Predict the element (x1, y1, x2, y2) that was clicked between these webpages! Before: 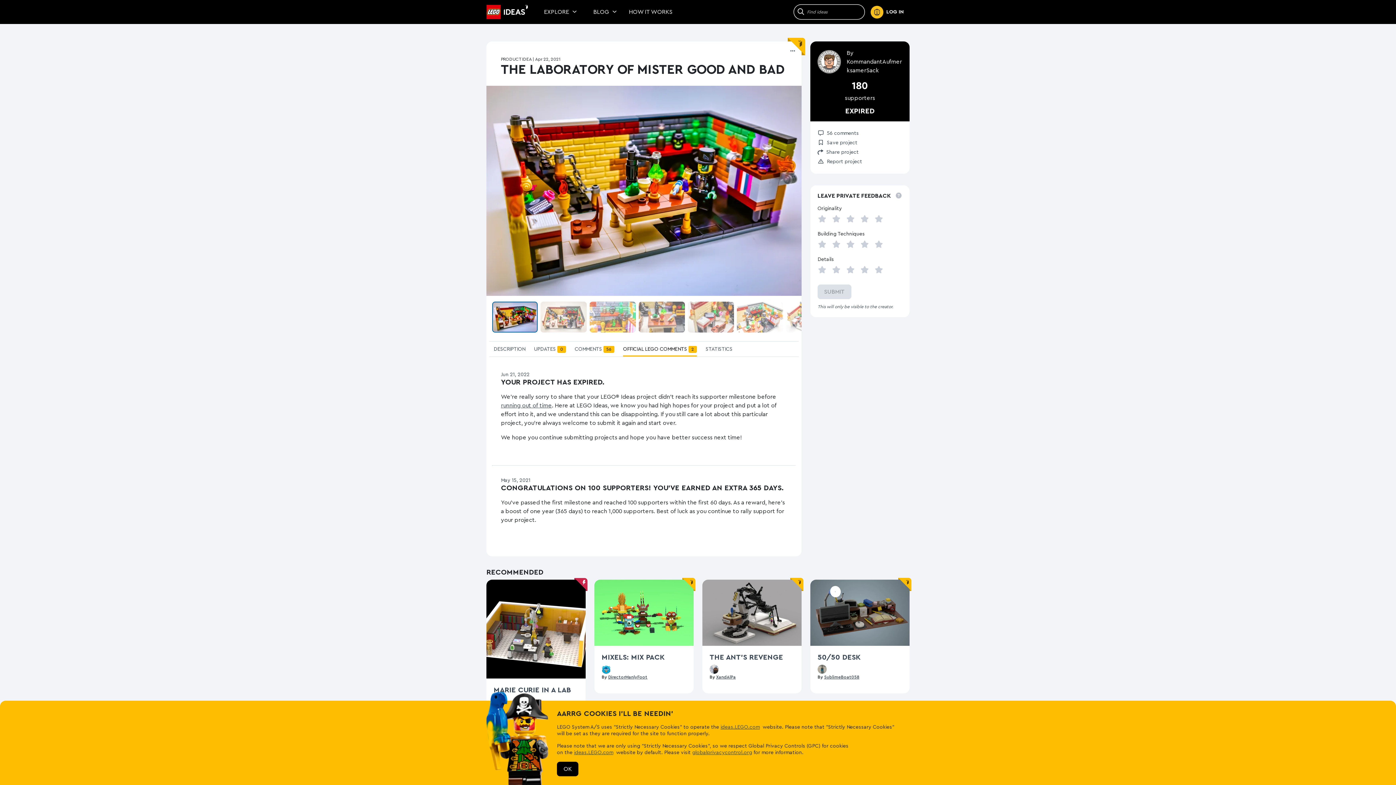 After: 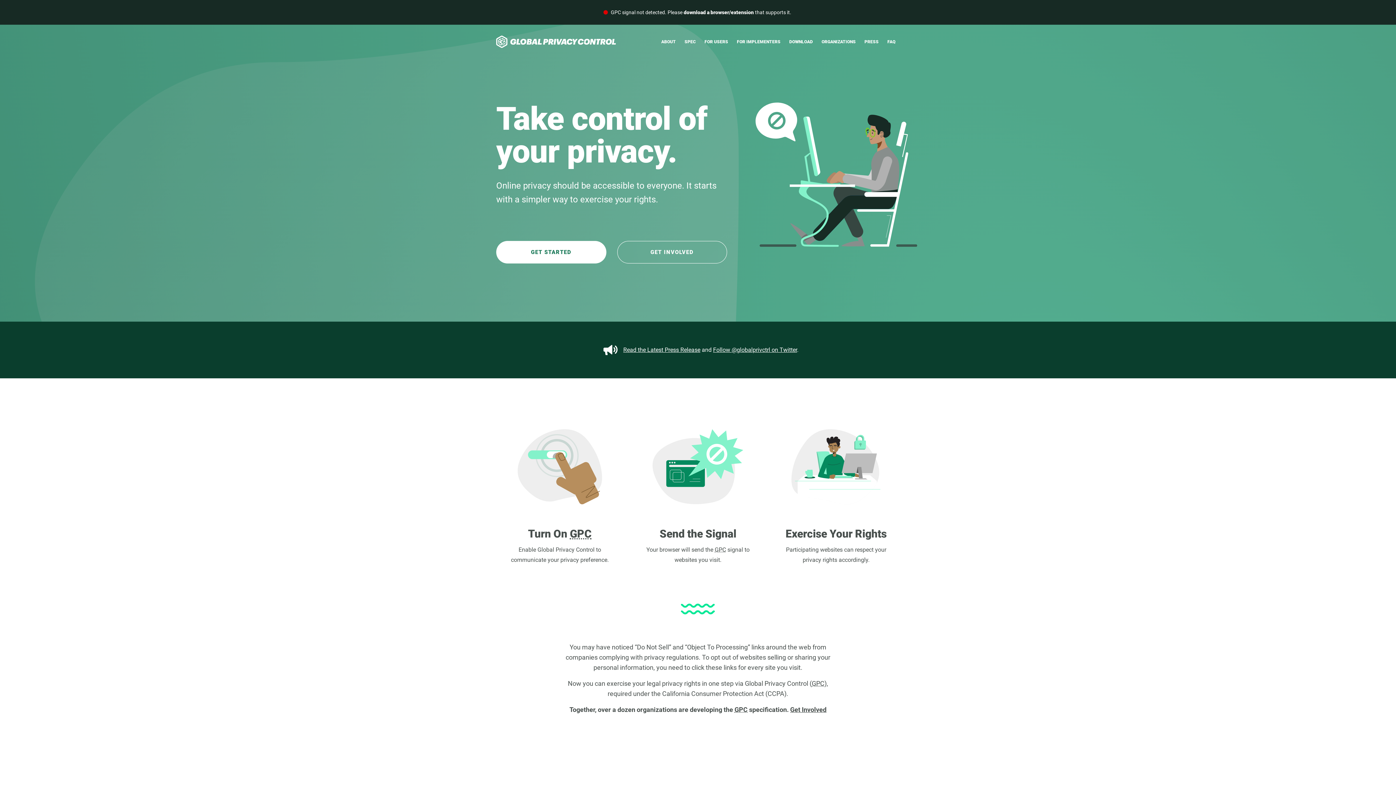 Action: label: globalprivacycontrol.org bbox: (692, 750, 752, 755)